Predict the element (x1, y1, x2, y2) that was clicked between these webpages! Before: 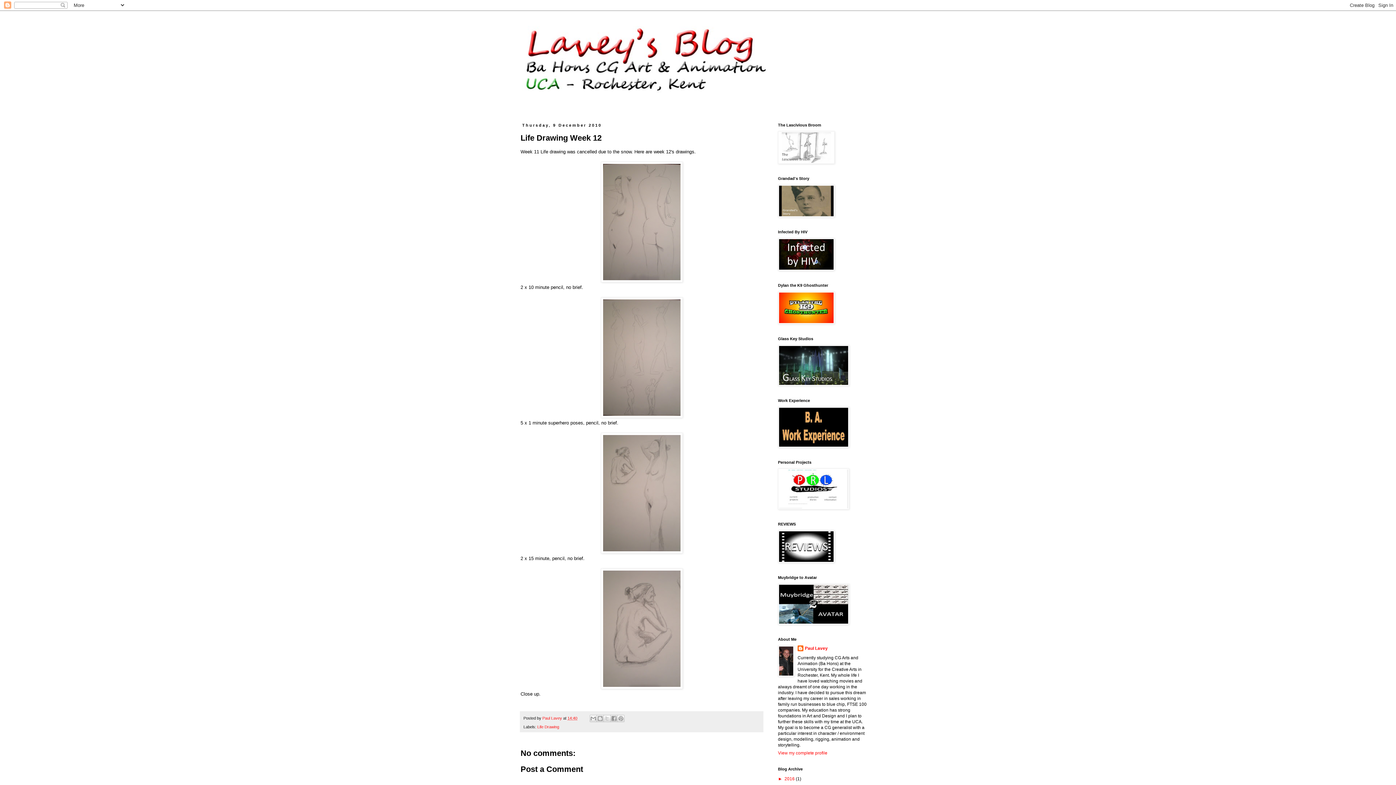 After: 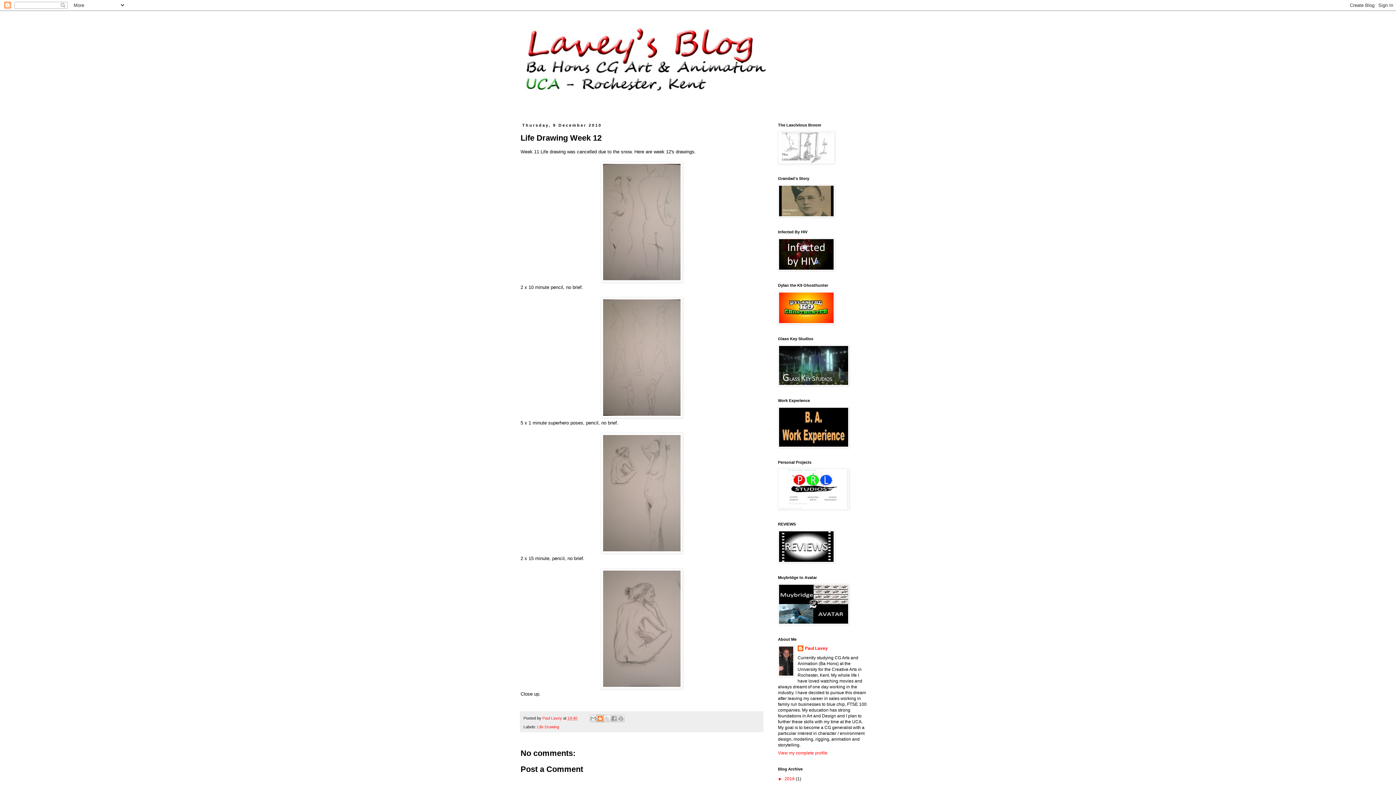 Action: bbox: (596, 715, 604, 722) label: BlogThis!